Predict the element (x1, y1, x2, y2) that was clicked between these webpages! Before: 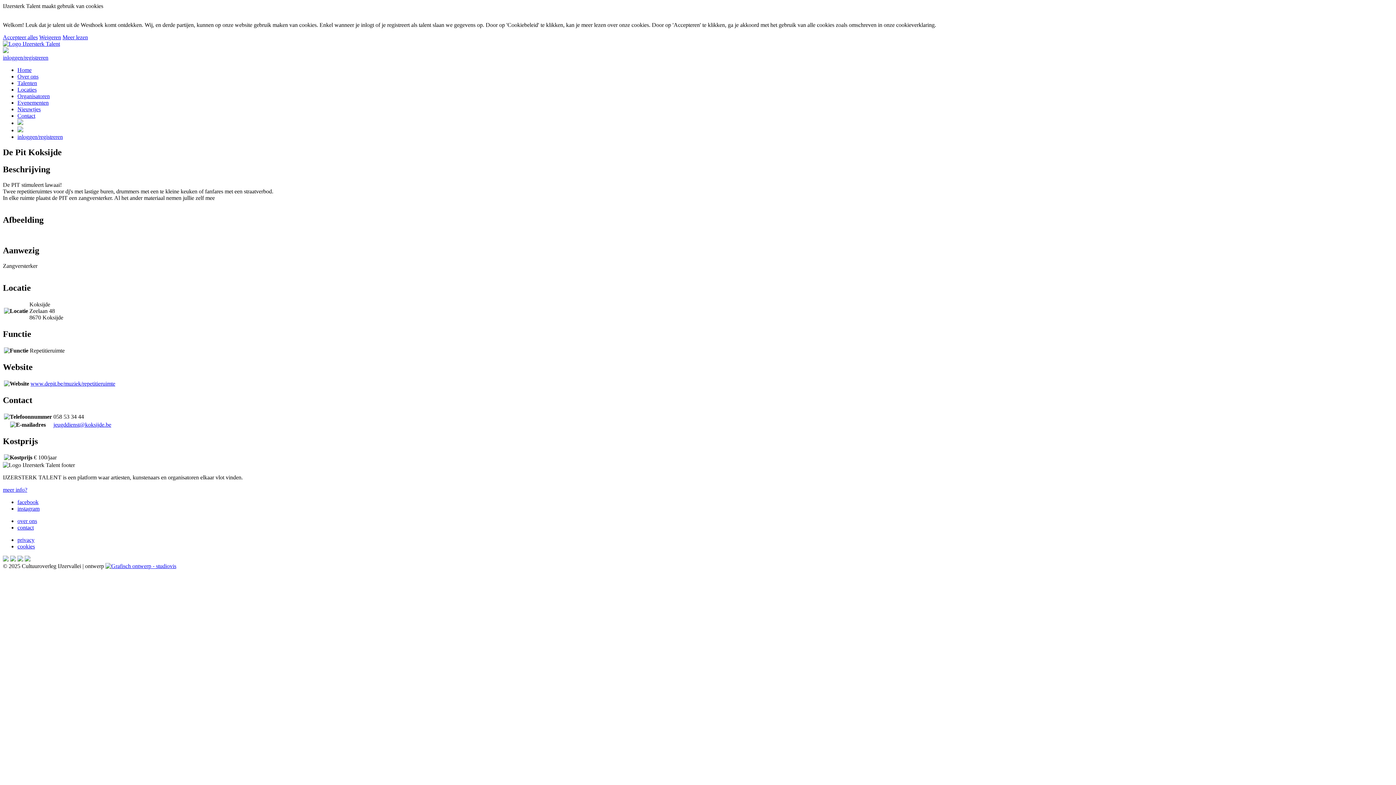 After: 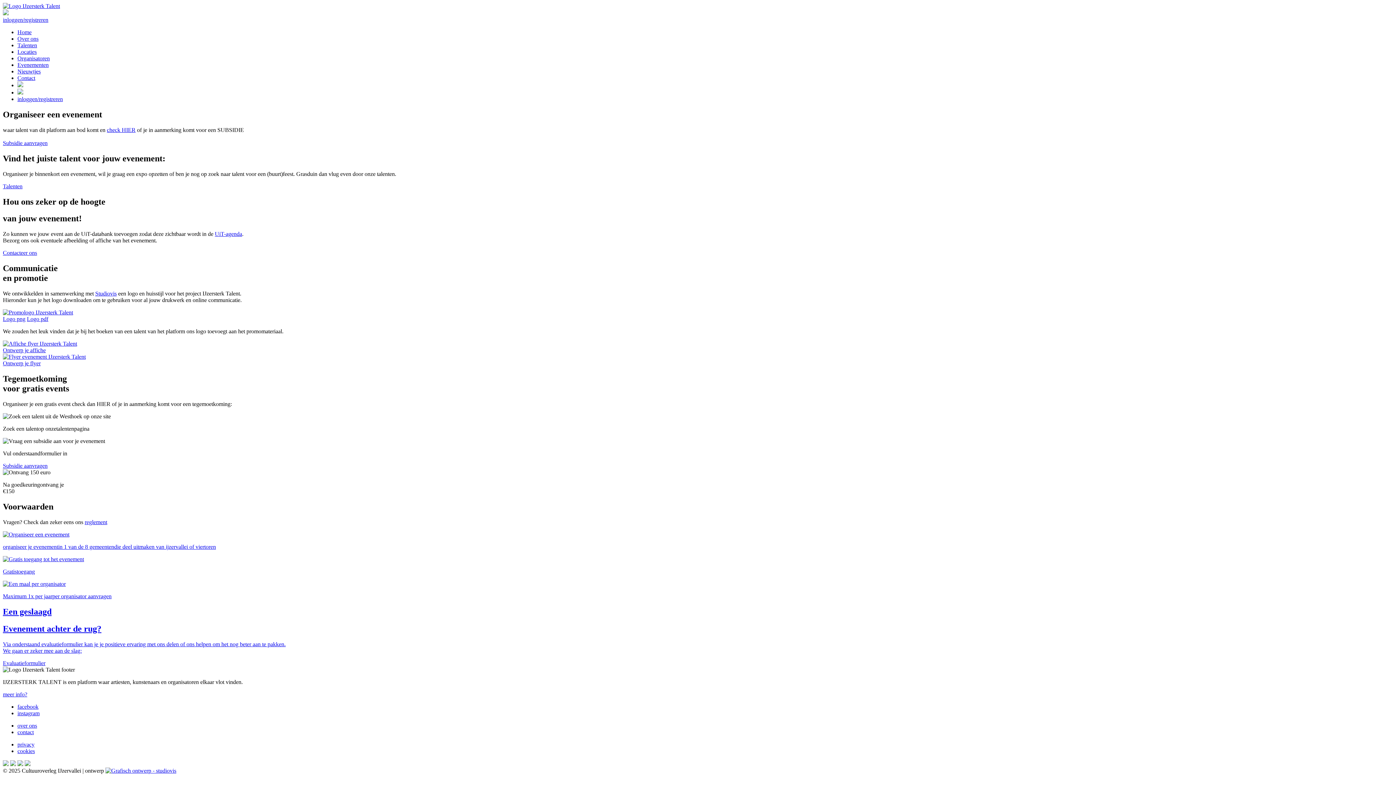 Action: bbox: (17, 93, 49, 99) label: Organisatoren